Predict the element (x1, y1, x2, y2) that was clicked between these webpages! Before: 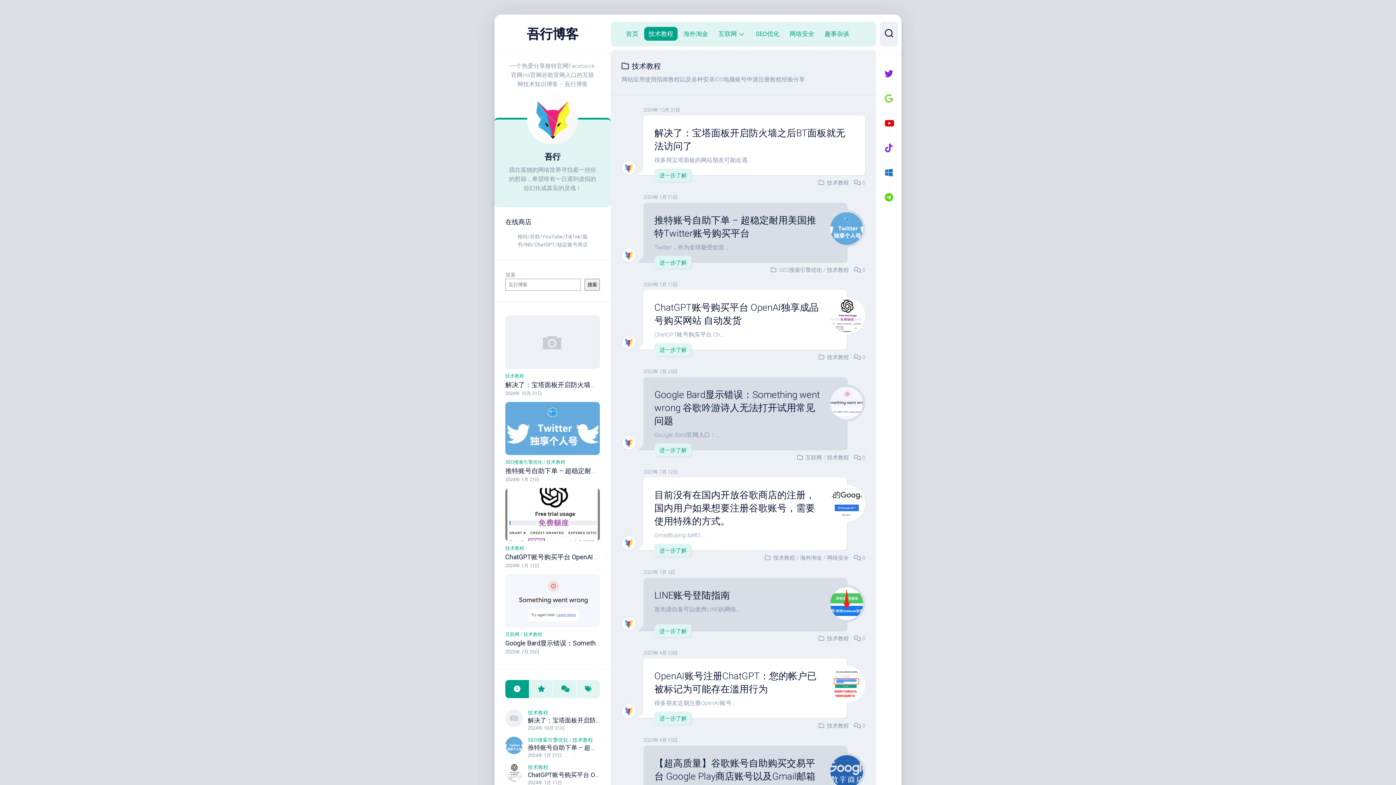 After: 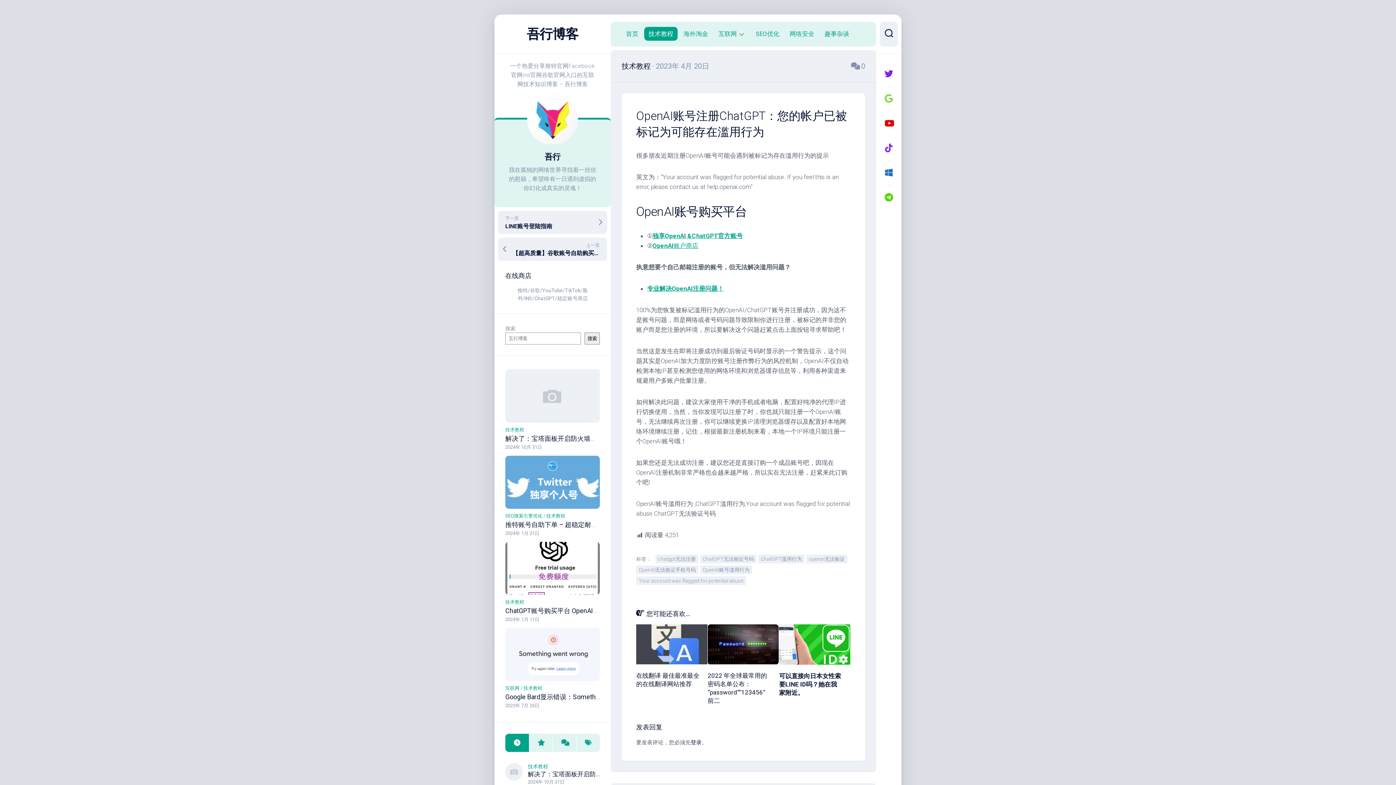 Action: bbox: (830, 668, 863, 701)